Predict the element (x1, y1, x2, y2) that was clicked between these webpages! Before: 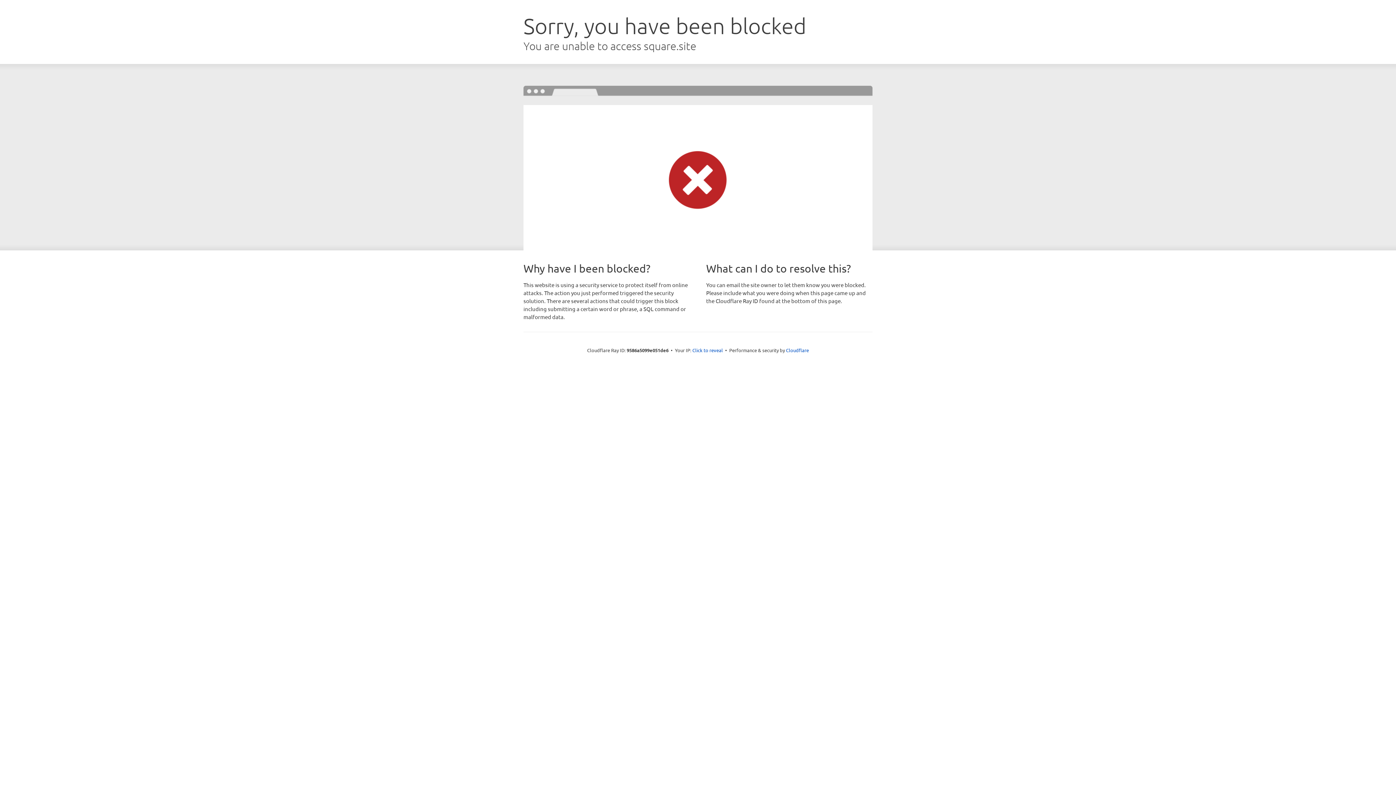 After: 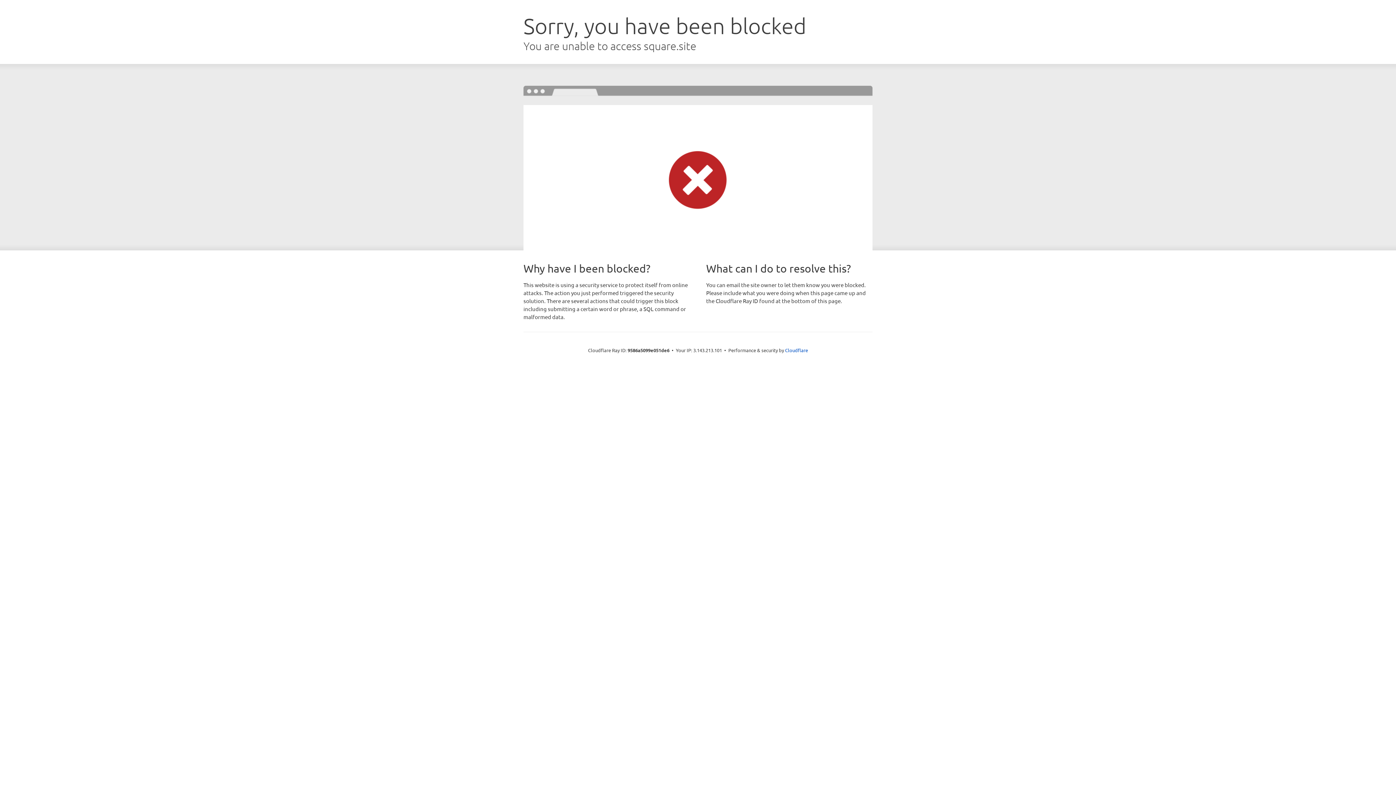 Action: bbox: (692, 346, 723, 353) label: Click to reveal